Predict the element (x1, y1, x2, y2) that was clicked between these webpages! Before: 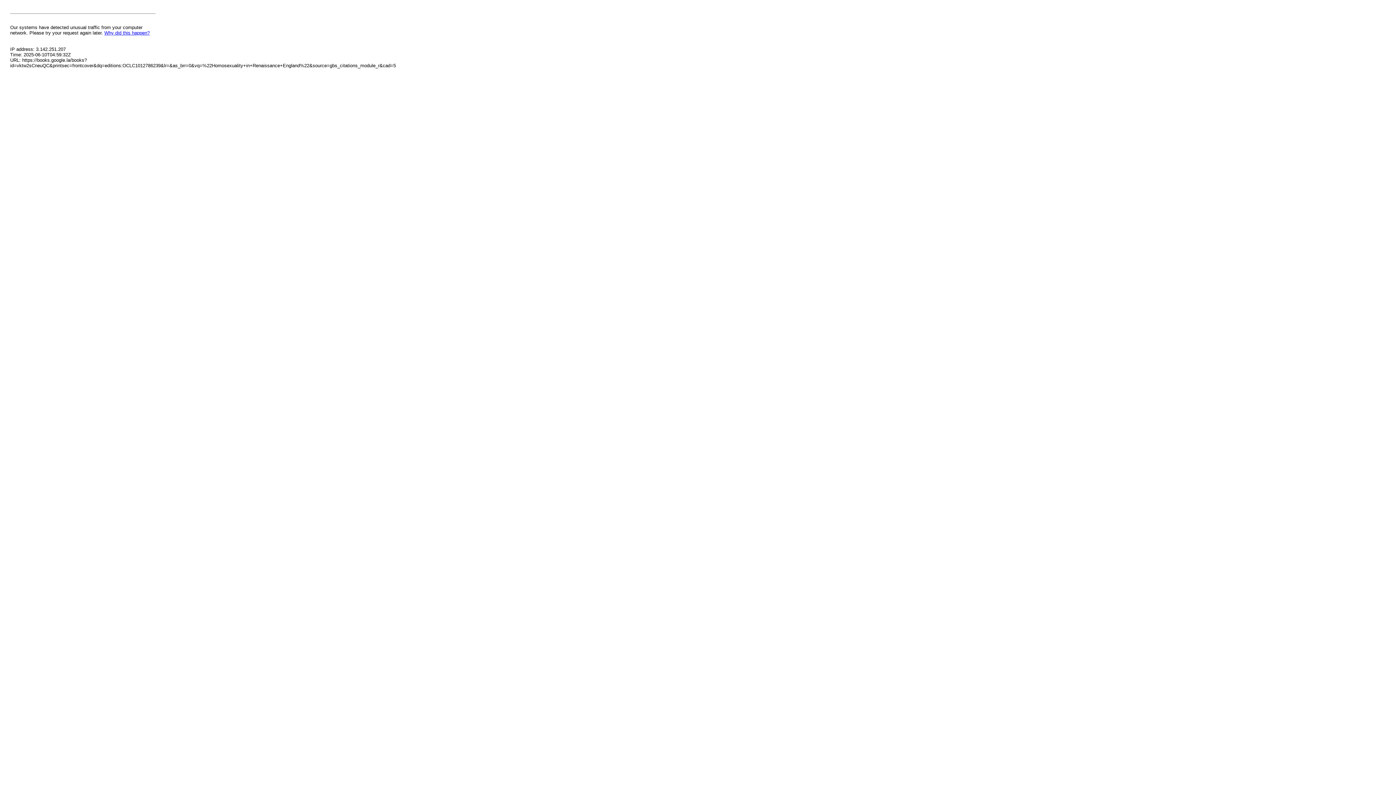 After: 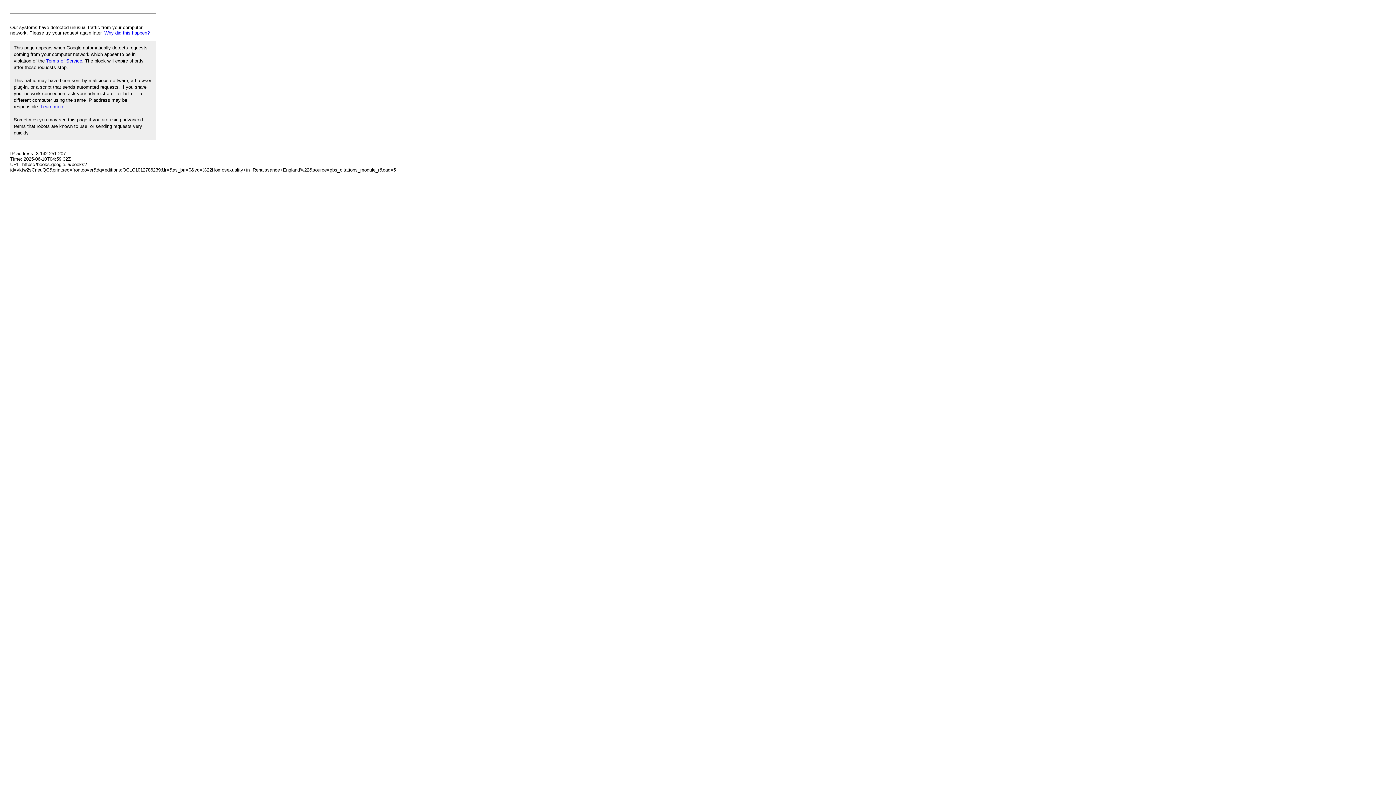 Action: label: Why did this happen? bbox: (104, 30, 149, 35)